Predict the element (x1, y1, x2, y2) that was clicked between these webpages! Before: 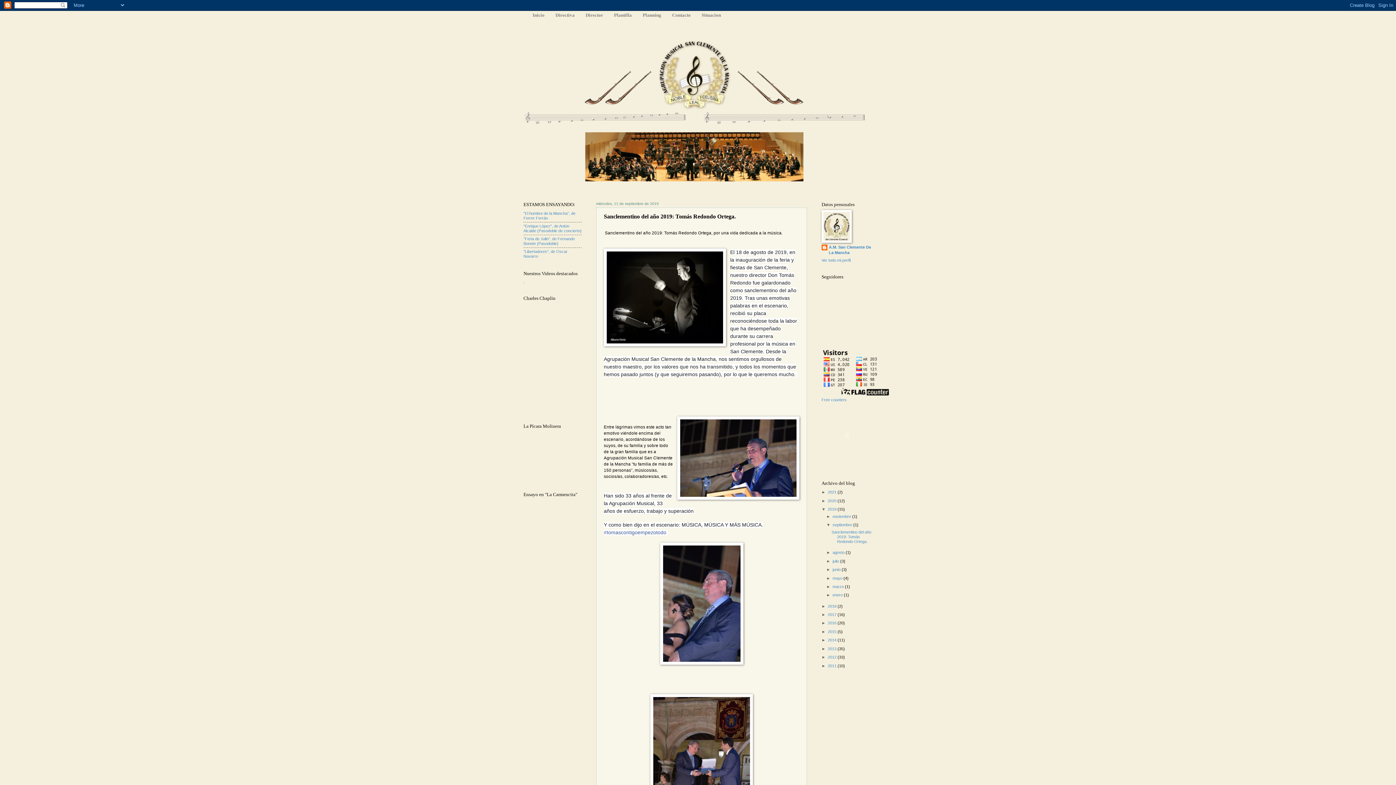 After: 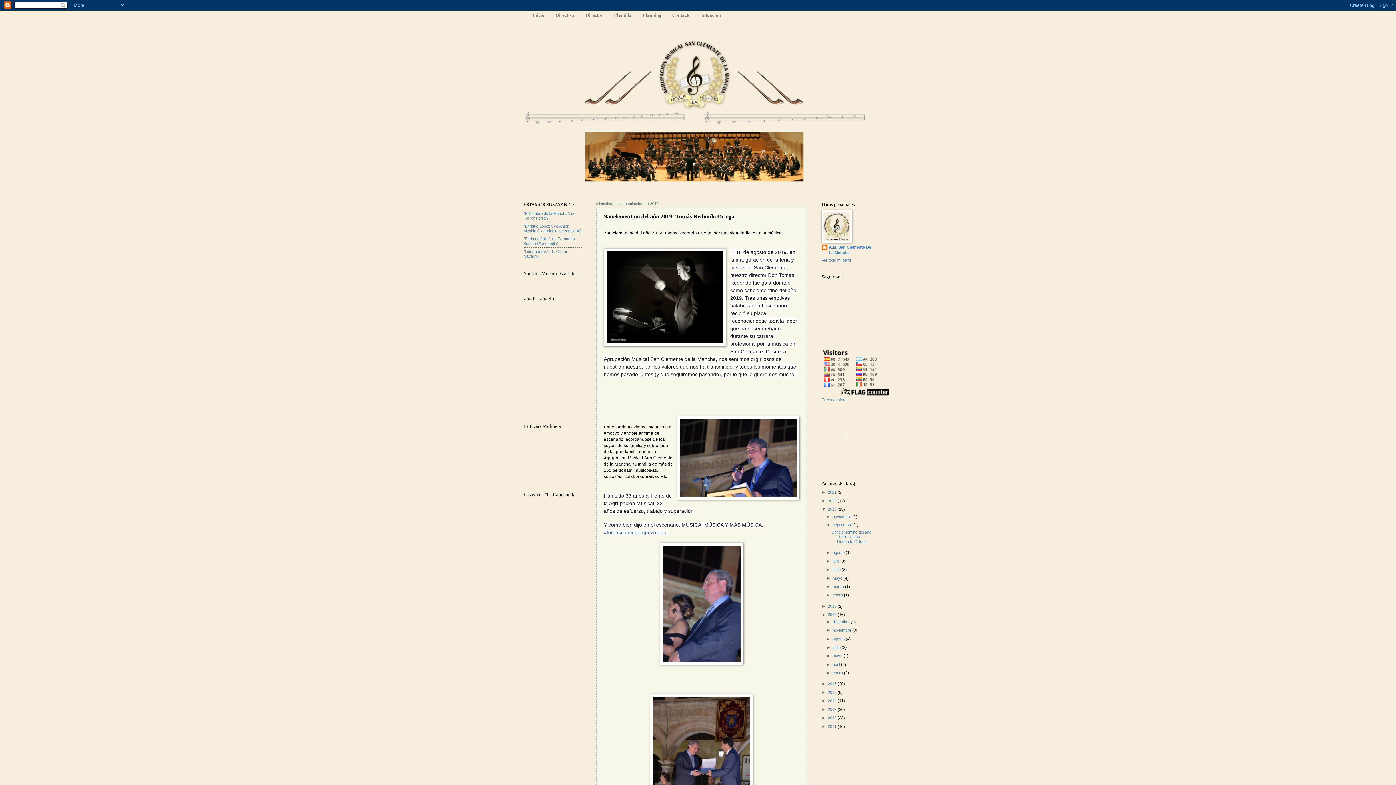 Action: label: ►   bbox: (821, 612, 828, 617)